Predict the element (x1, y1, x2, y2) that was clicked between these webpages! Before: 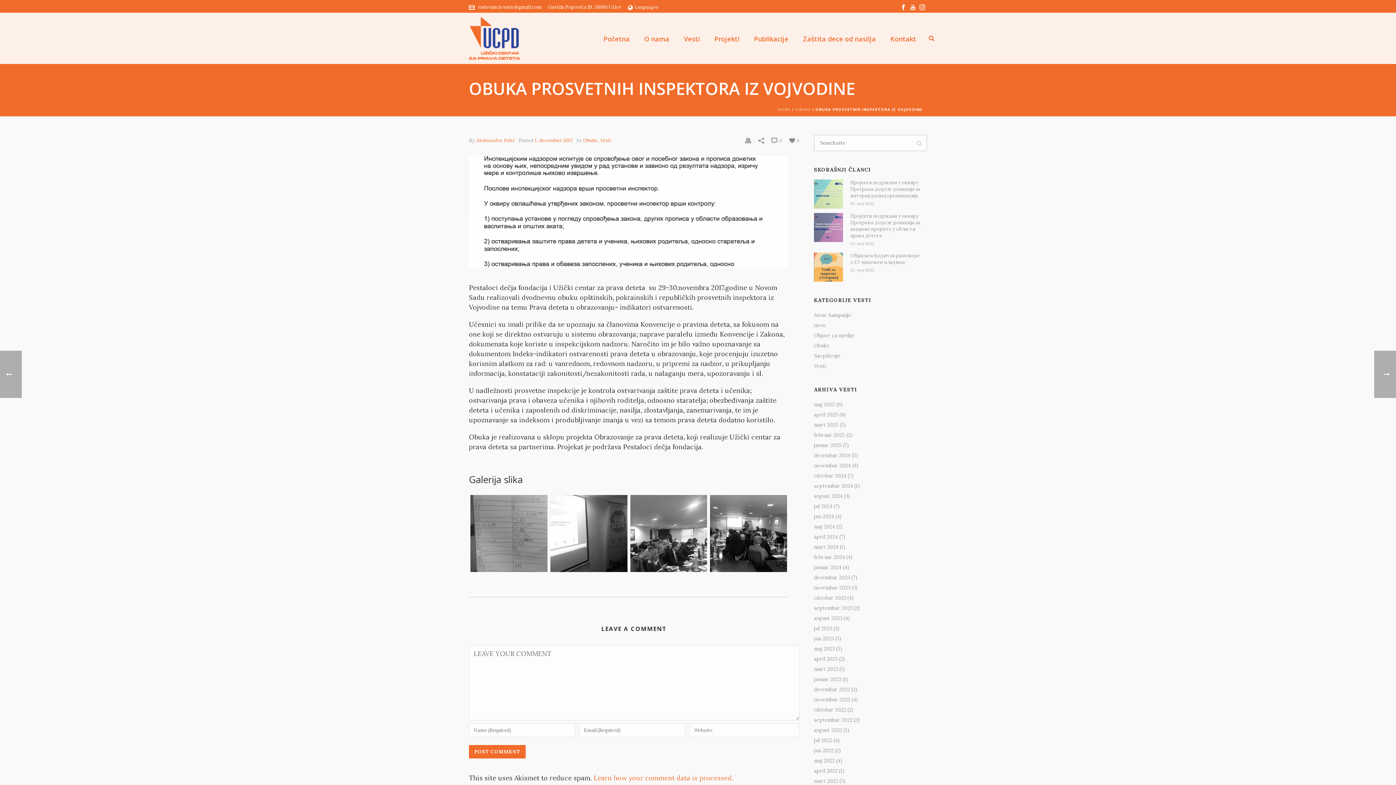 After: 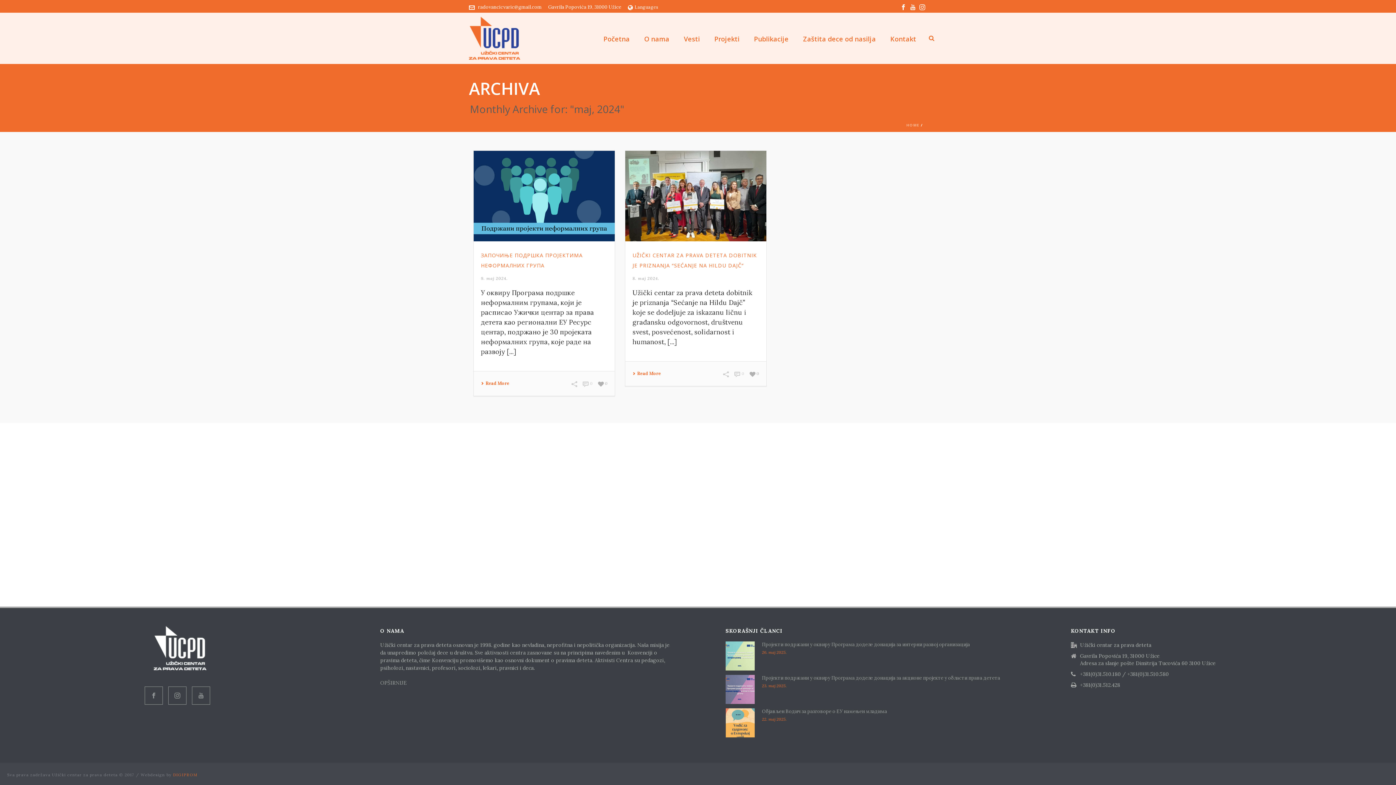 Action: bbox: (814, 523, 835, 530) label: maj 2024